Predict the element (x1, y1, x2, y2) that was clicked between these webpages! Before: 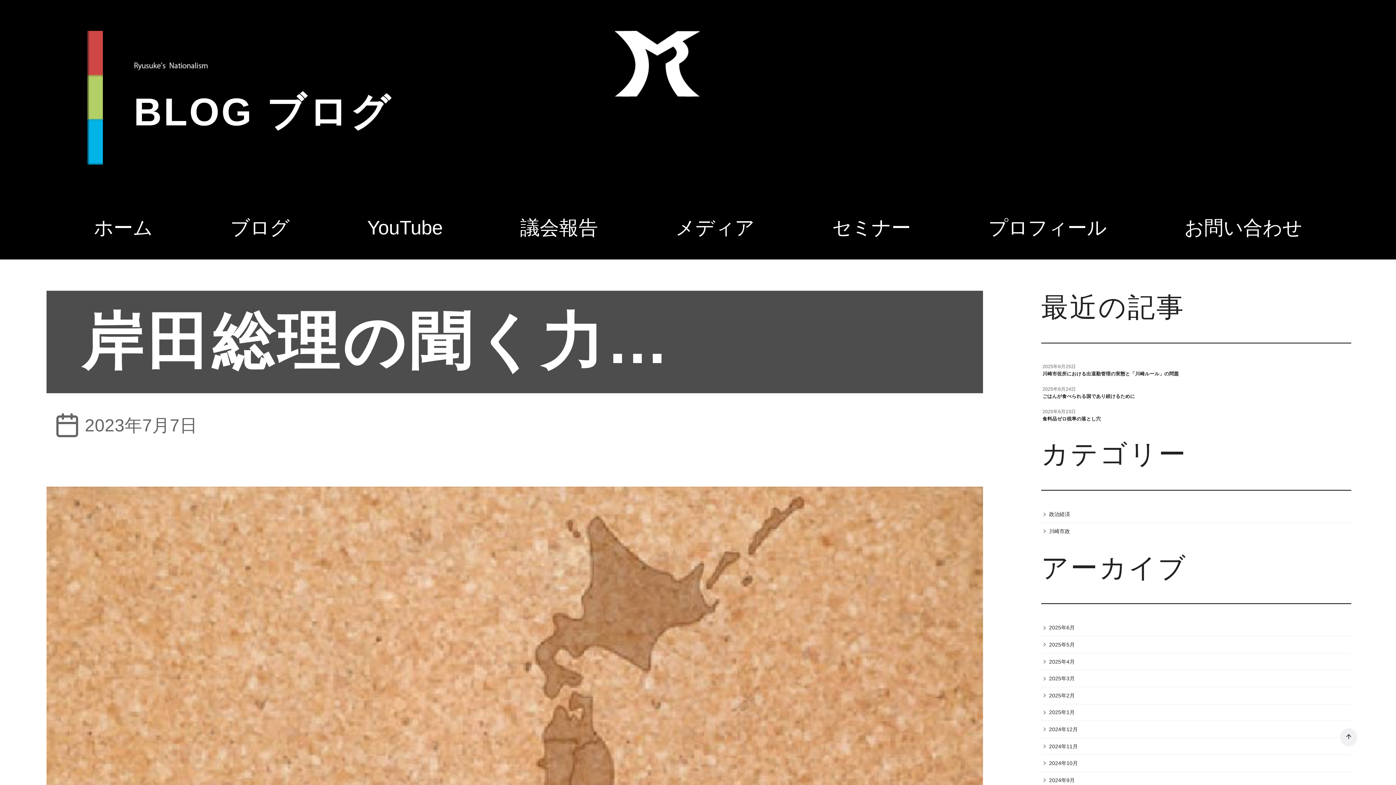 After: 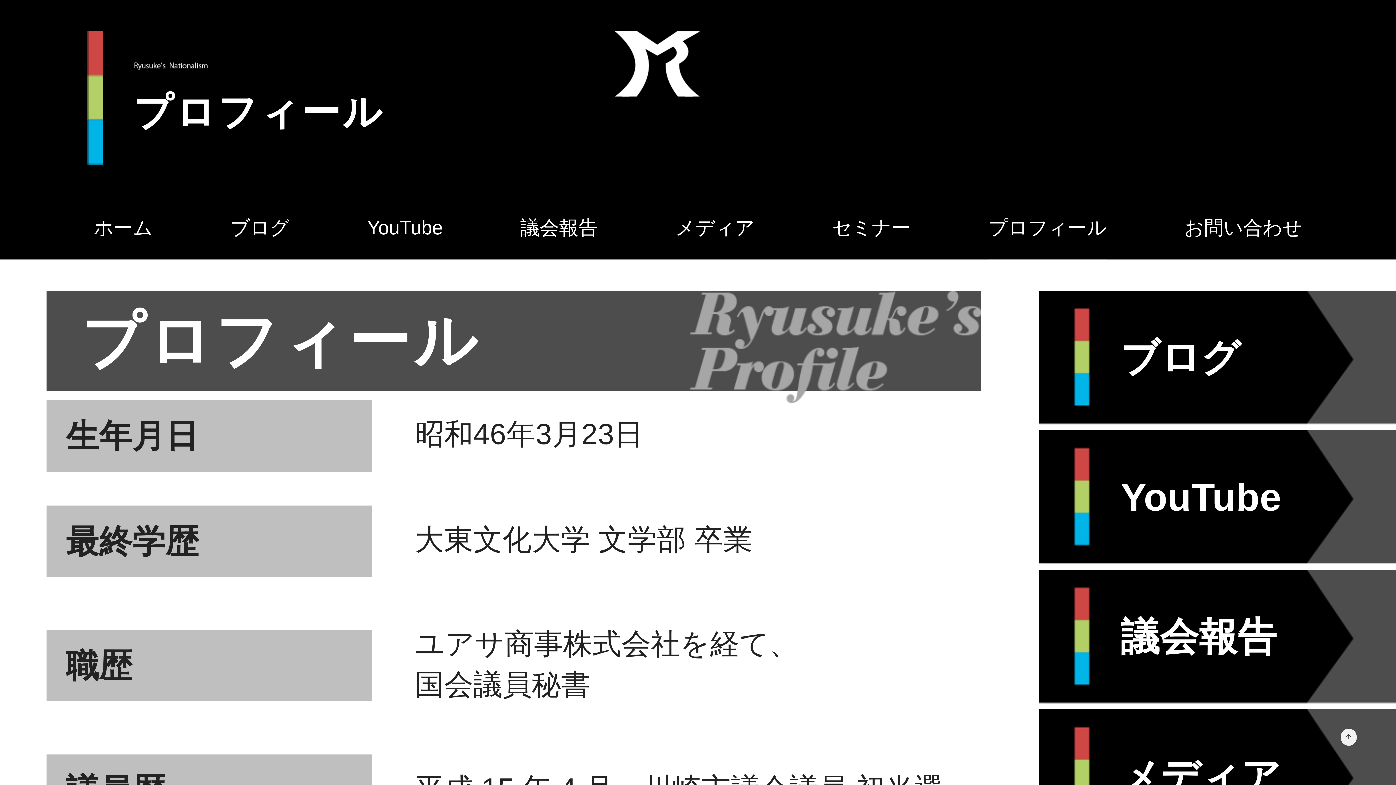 Action: bbox: (988, 195, 1107, 259) label: プロフィール